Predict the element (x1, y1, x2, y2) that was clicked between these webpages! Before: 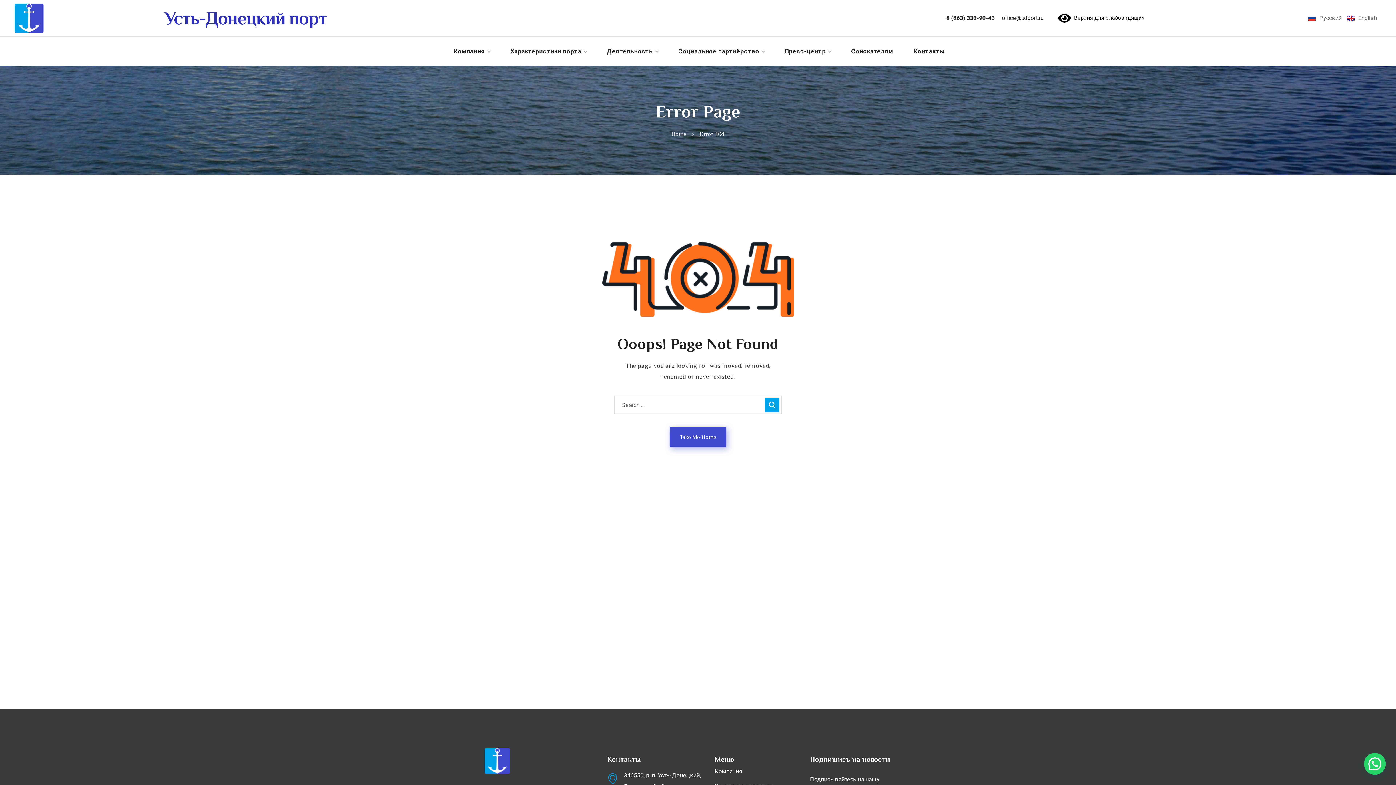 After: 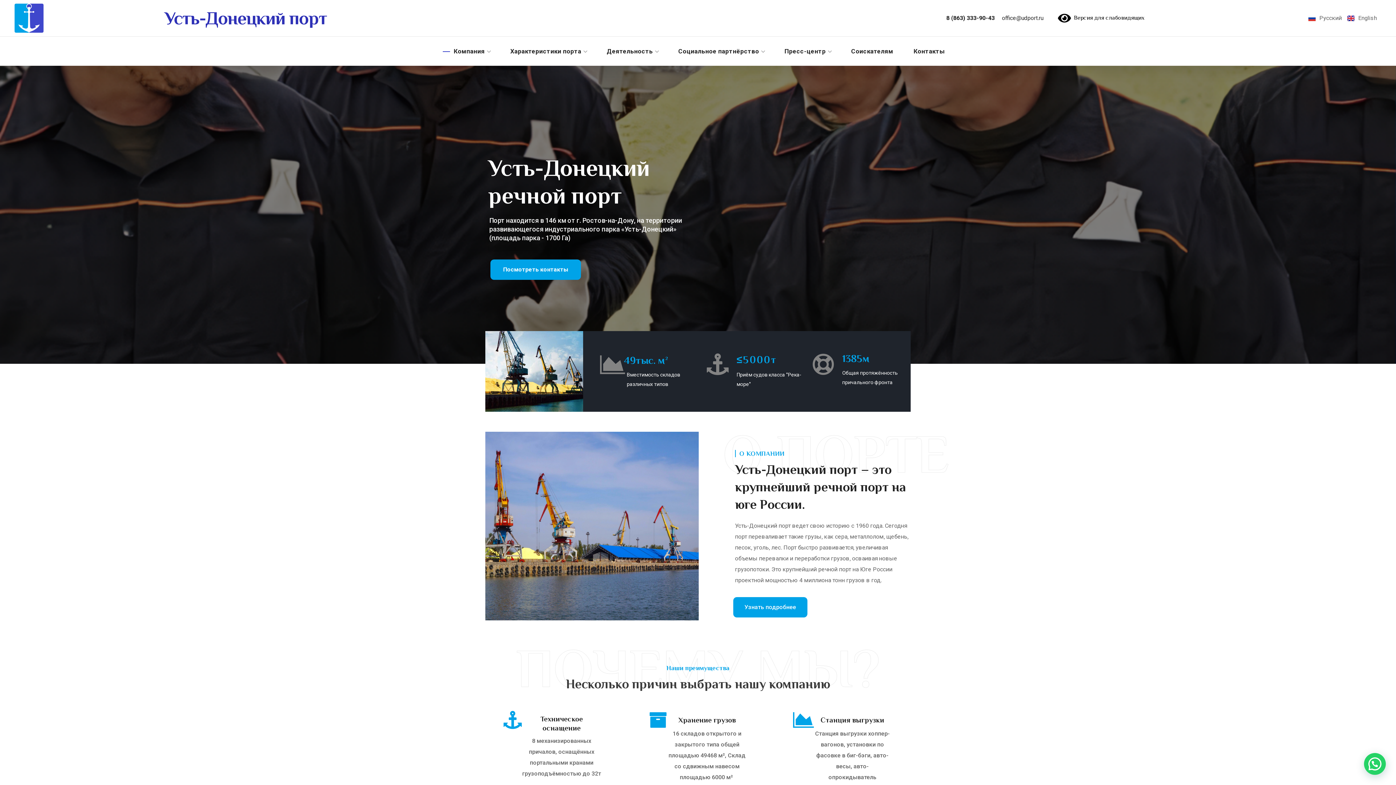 Action: bbox: (671, 129, 686, 138) label: Home